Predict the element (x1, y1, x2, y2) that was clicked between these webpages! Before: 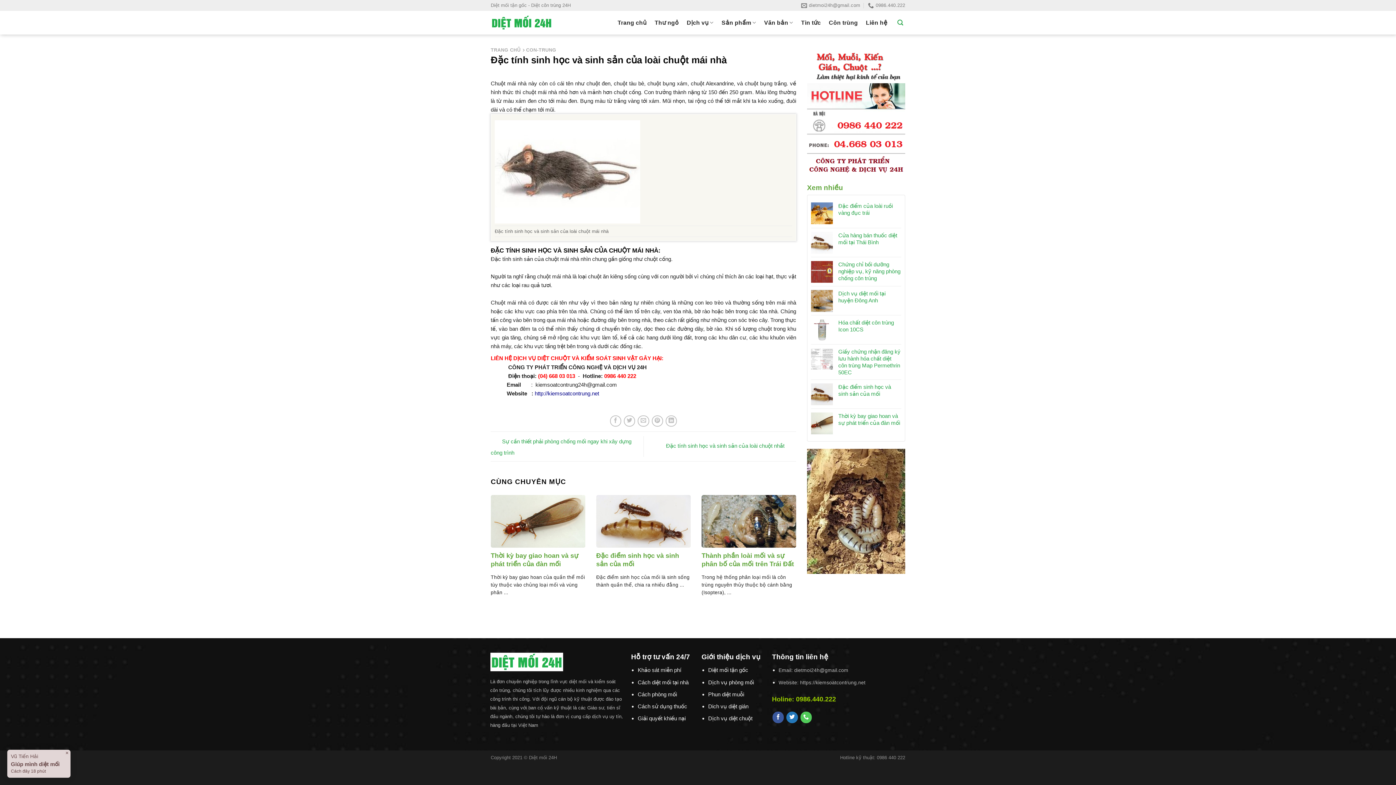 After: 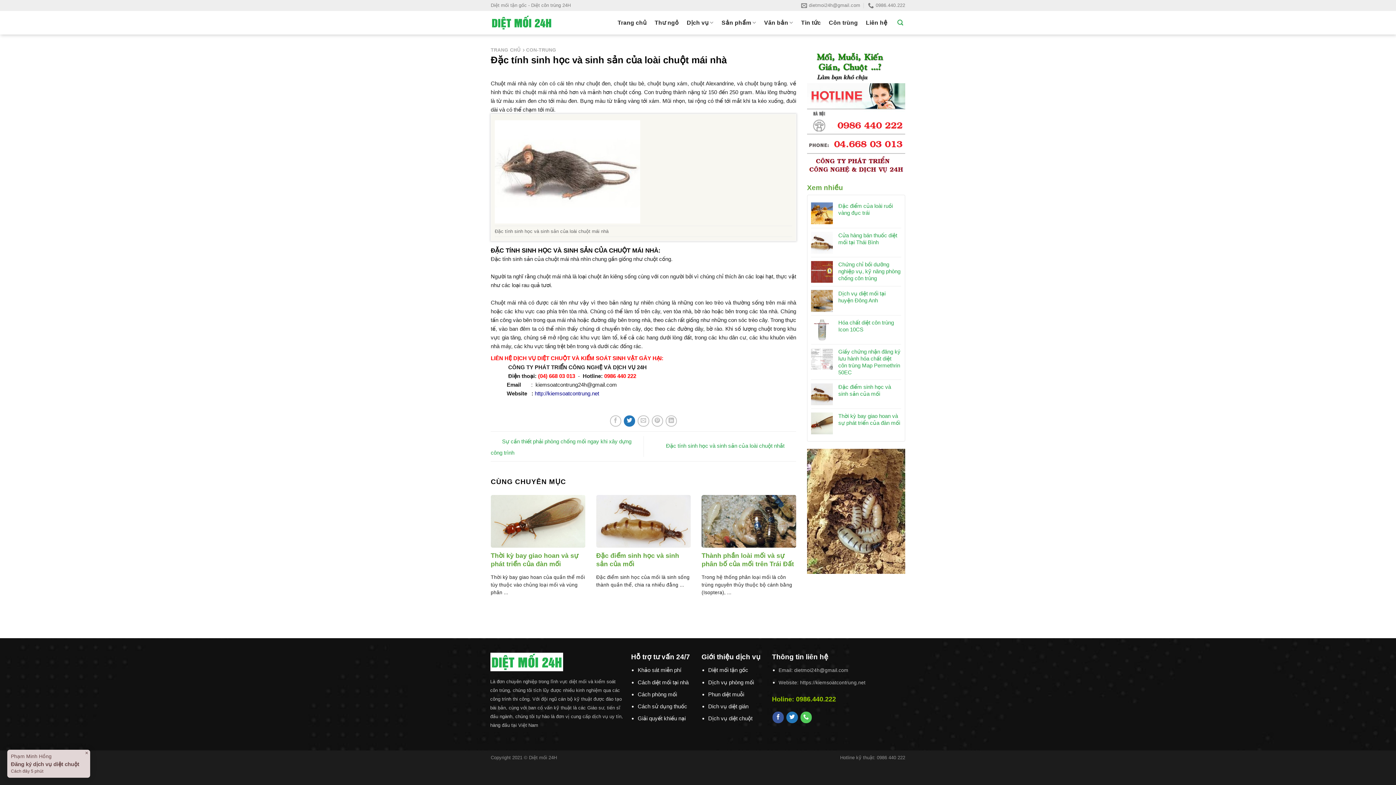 Action: bbox: (624, 415, 635, 426)